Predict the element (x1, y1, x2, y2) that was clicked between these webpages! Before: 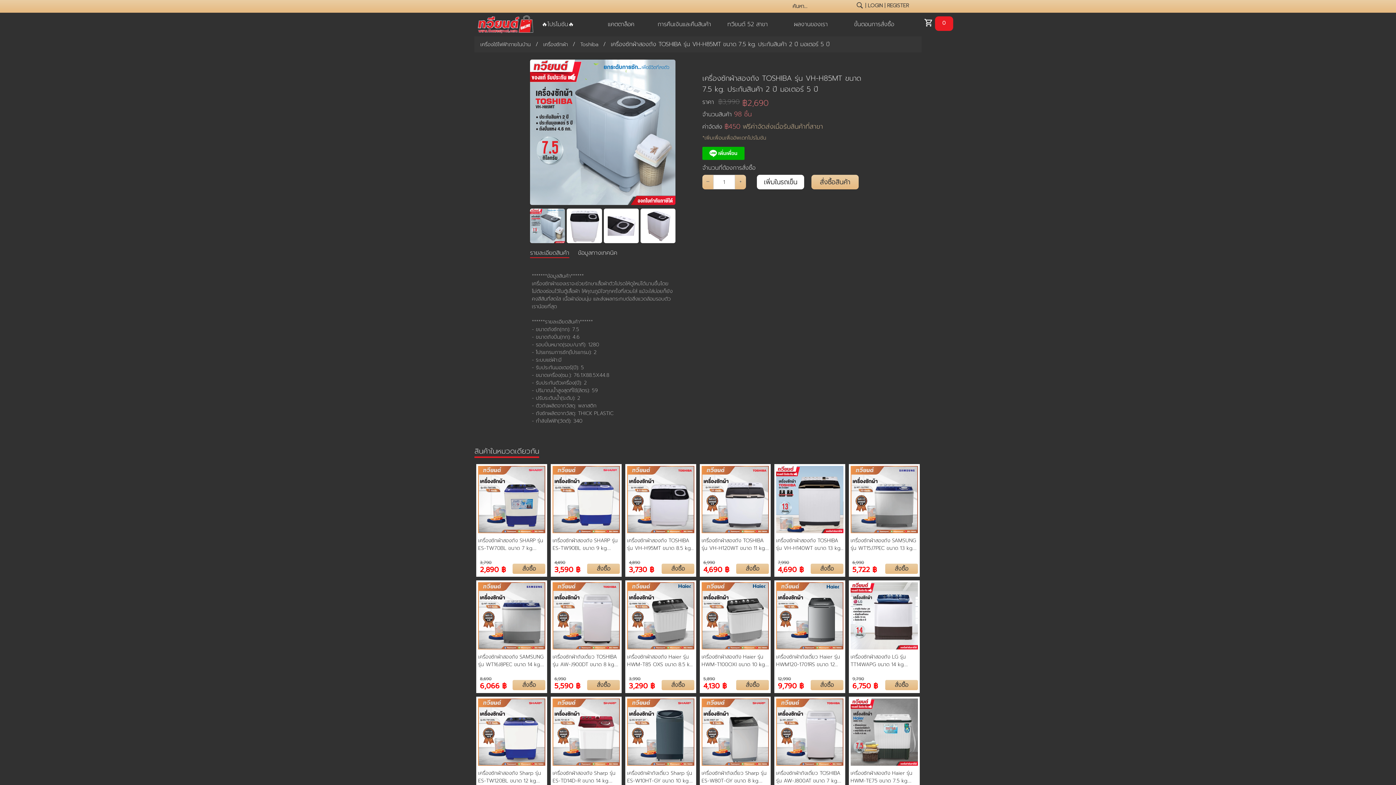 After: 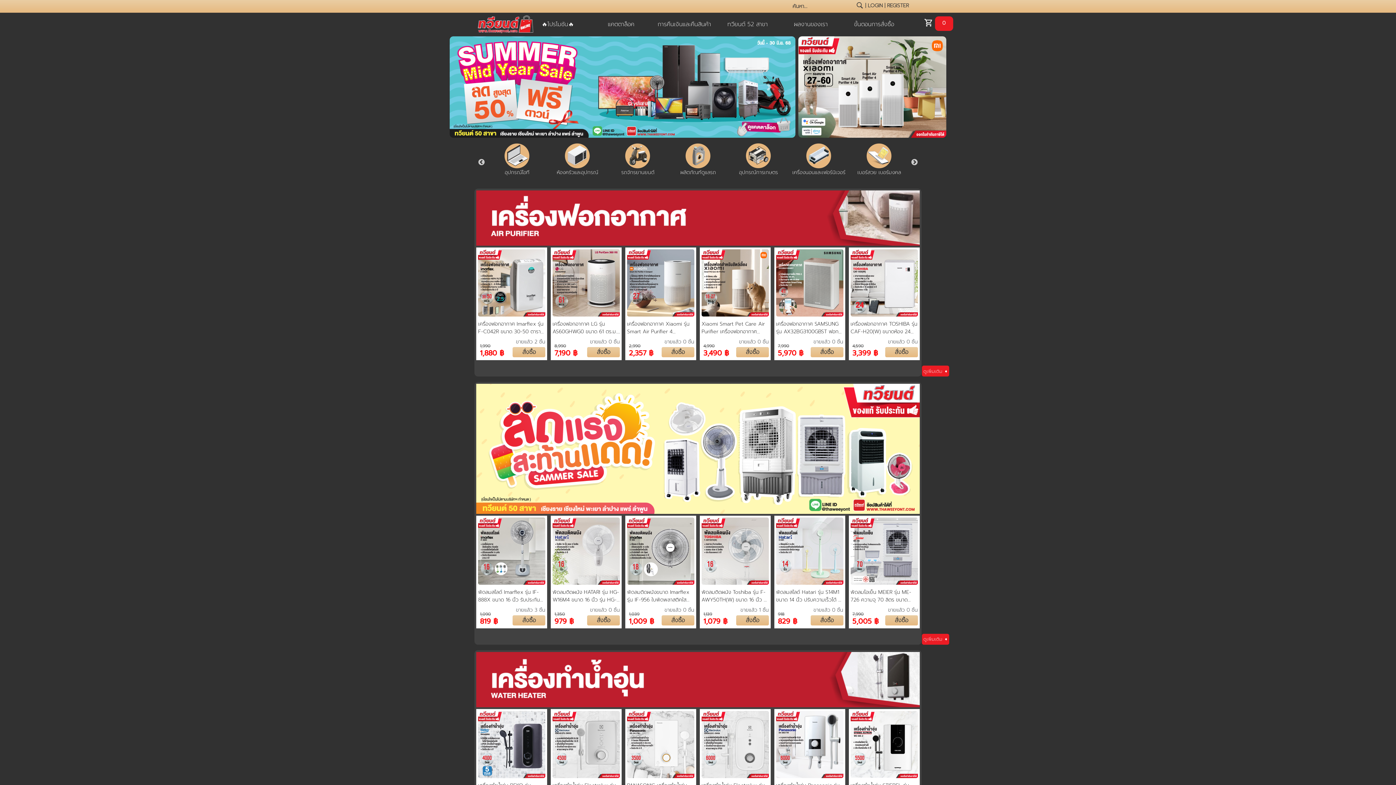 Action: bbox: (478, 769, 545, 785) label: เครื่องซักผ้าสองถัง Sharp รุ่น ES-TW120BL ขนาด 12 kg. ประกันสินค้า 1 ปี มอเตอร์ 10 ปี